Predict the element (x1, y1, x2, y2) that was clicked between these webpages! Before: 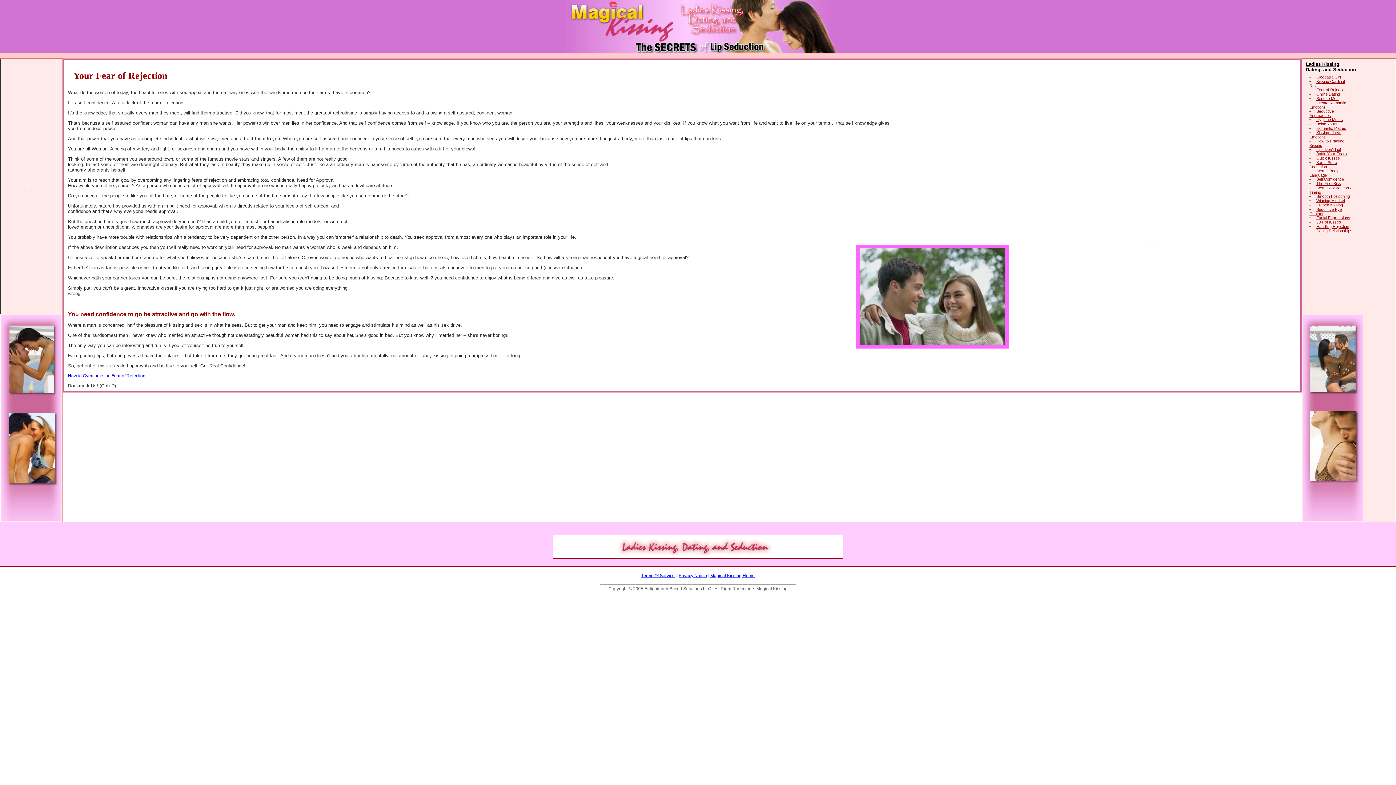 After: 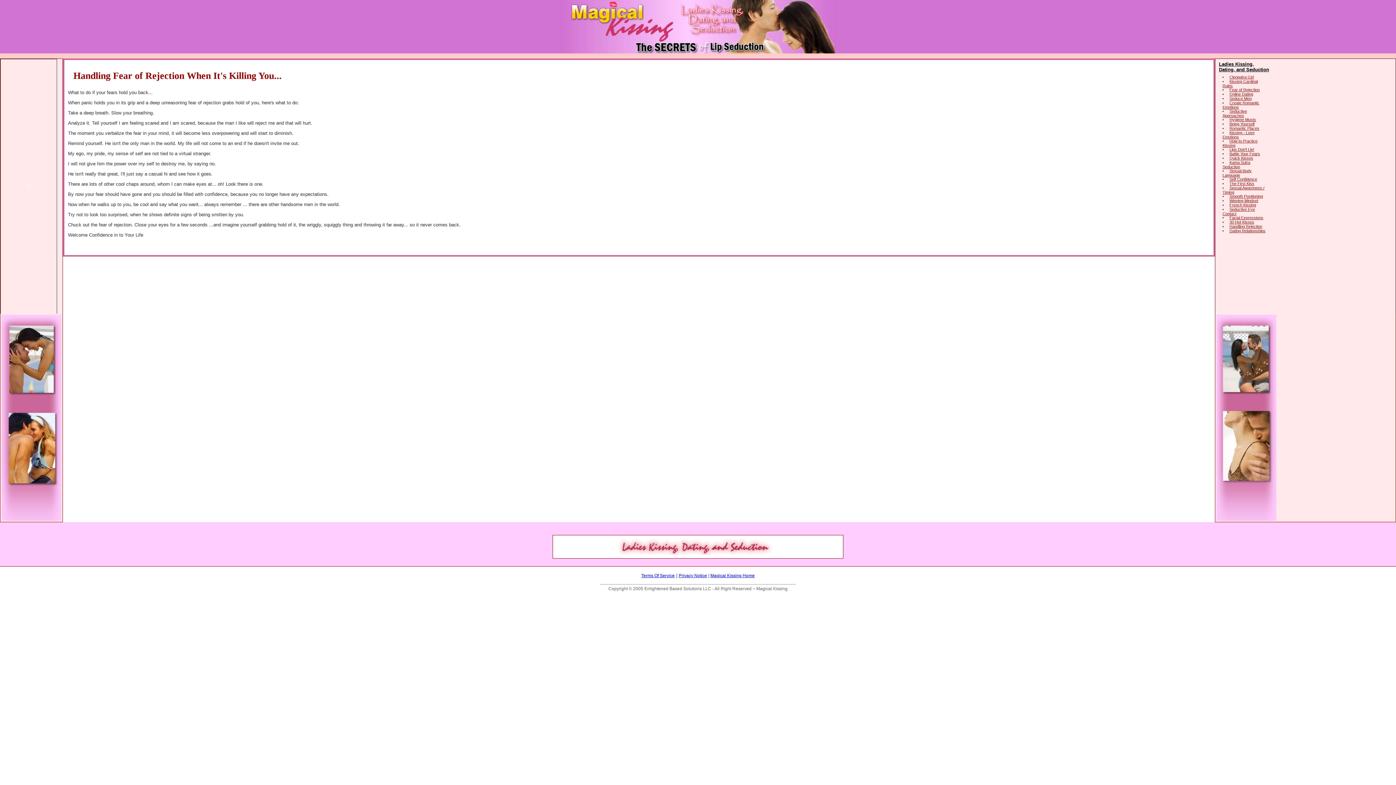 Action: bbox: (1314, 224, 1349, 228) label: Handling Rejection